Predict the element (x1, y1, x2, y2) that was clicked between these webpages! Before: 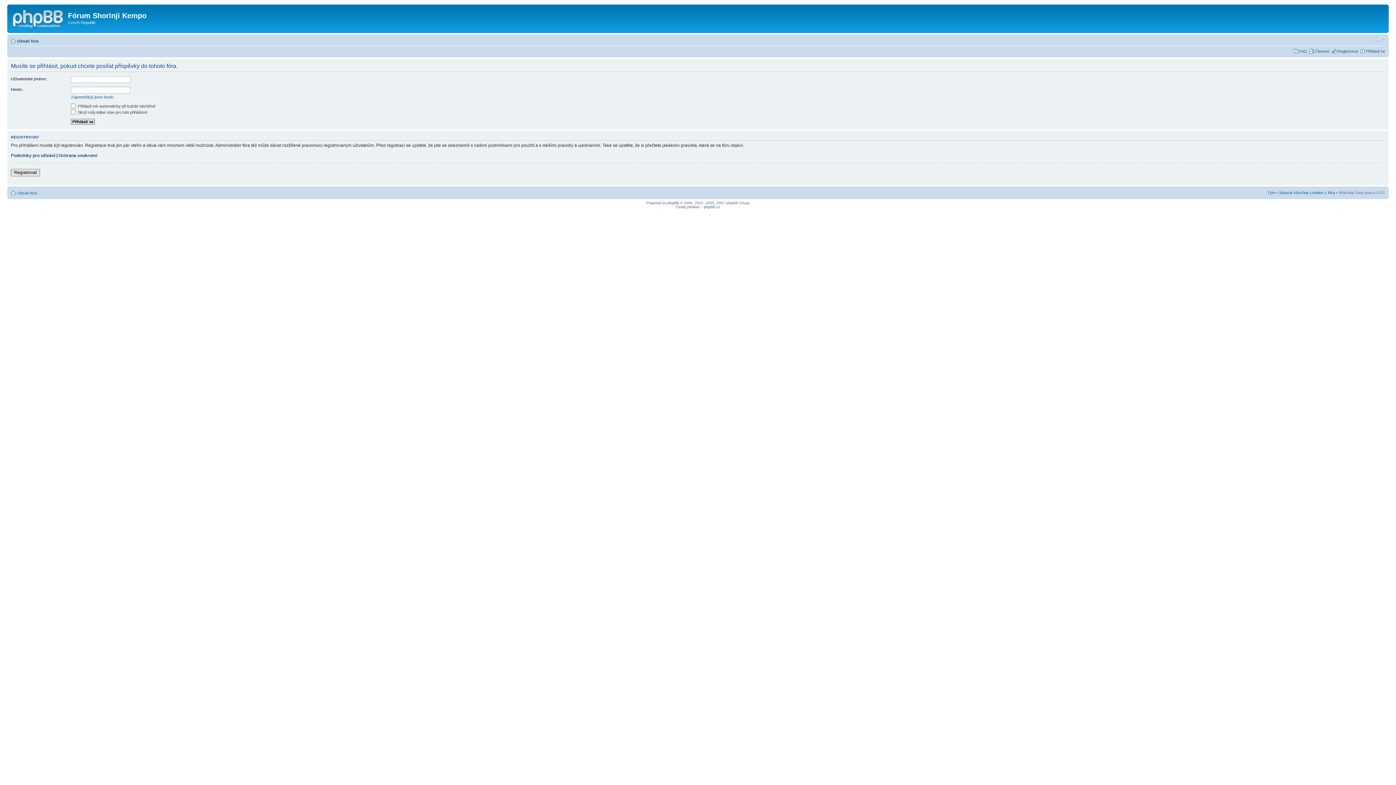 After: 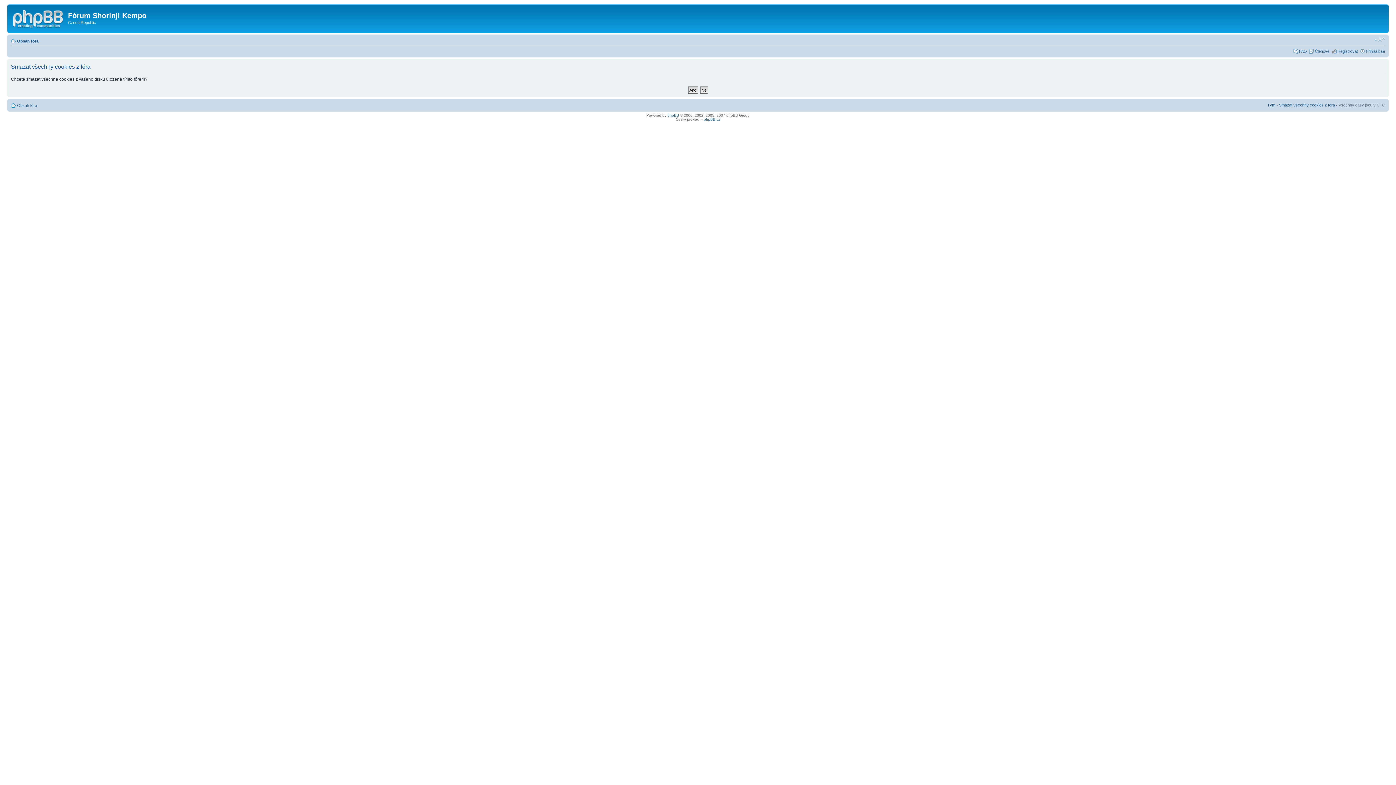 Action: label: Smazat všechny cookies z fóra bbox: (1279, 190, 1335, 194)